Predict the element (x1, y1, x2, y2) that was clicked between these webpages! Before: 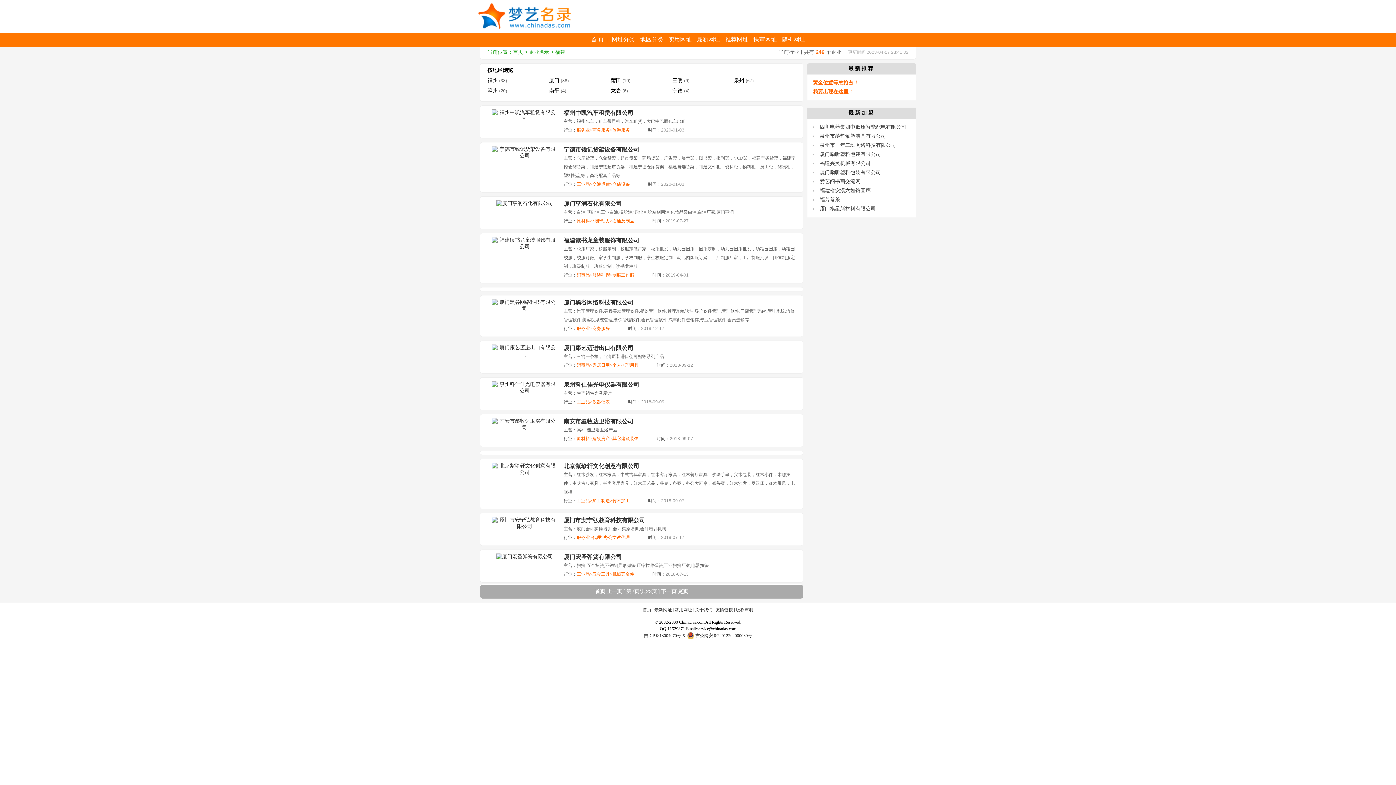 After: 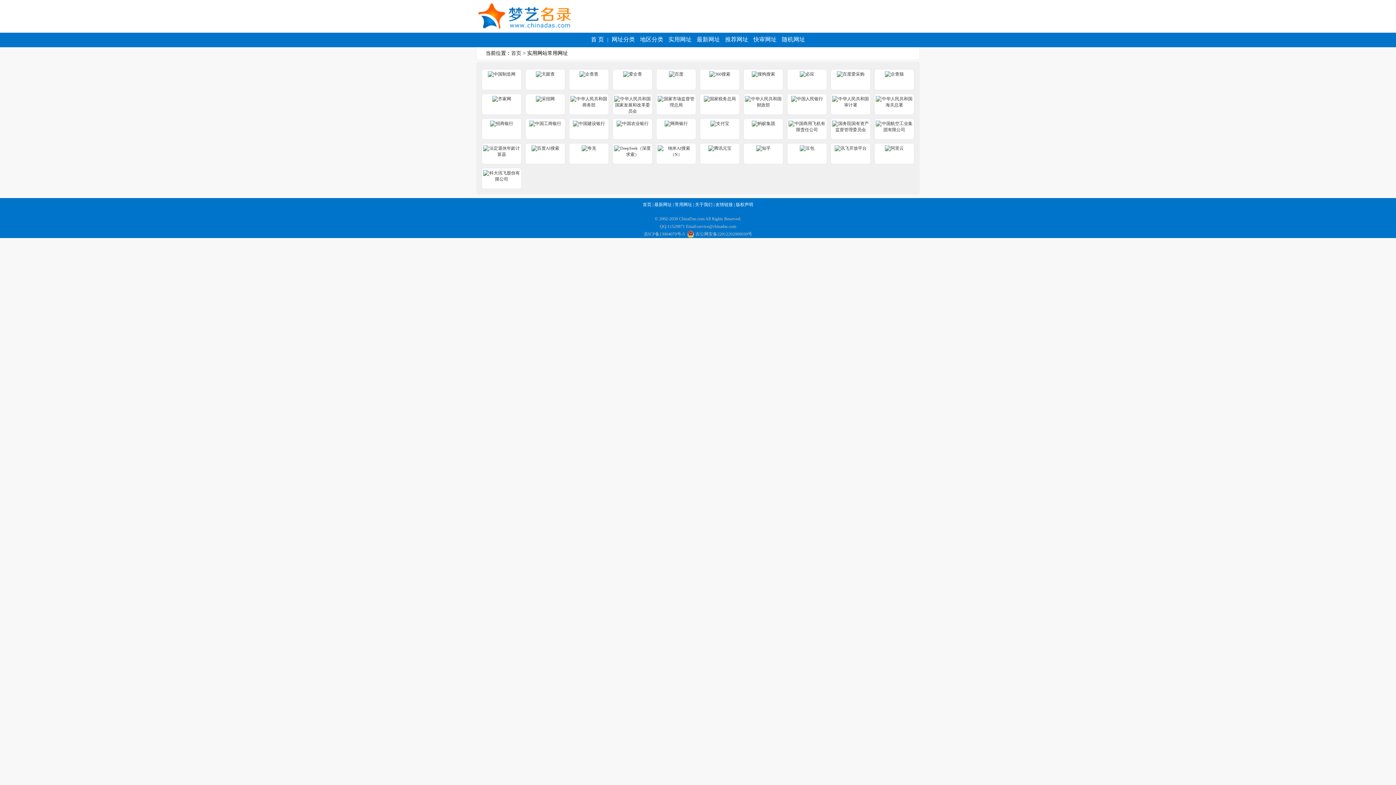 Action: label: 实用网址 bbox: (666, 36, 693, 42)